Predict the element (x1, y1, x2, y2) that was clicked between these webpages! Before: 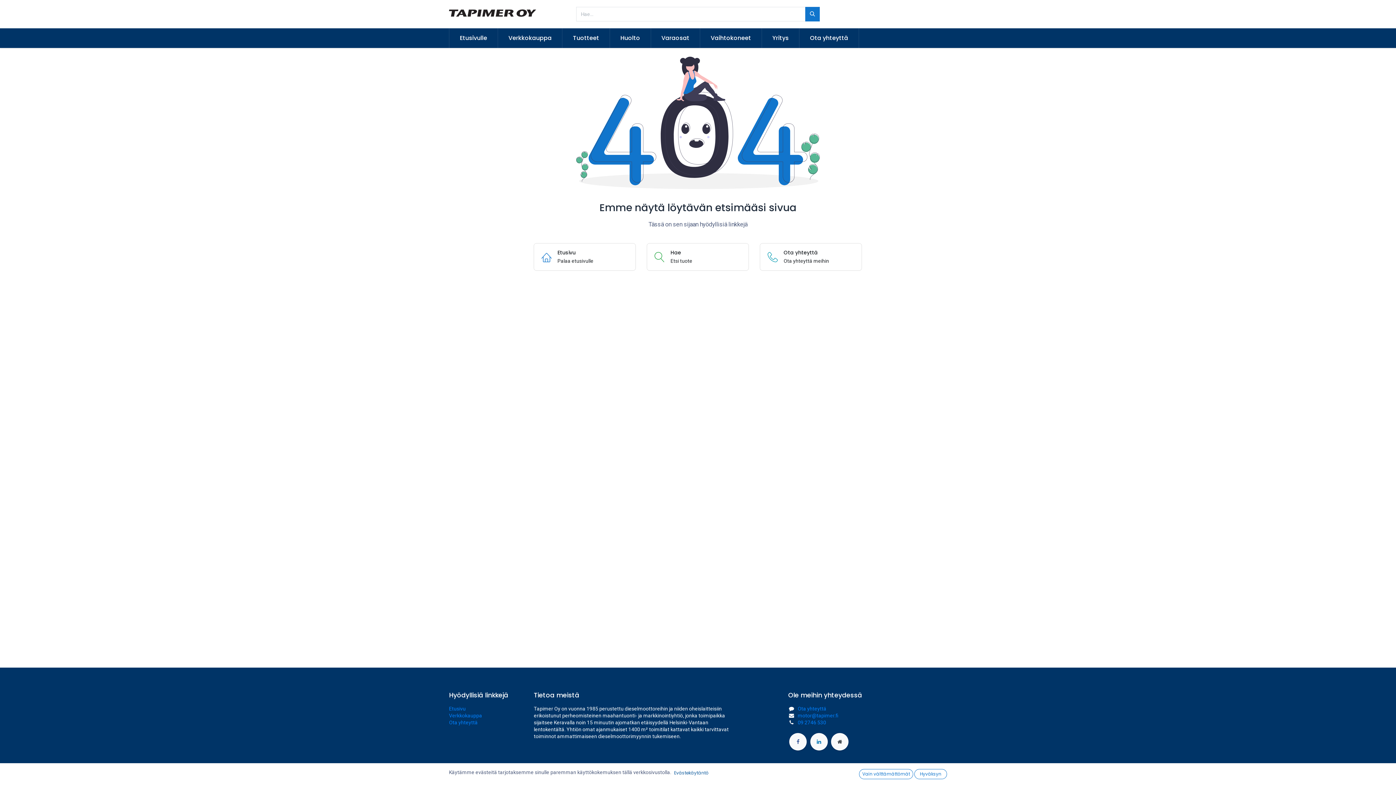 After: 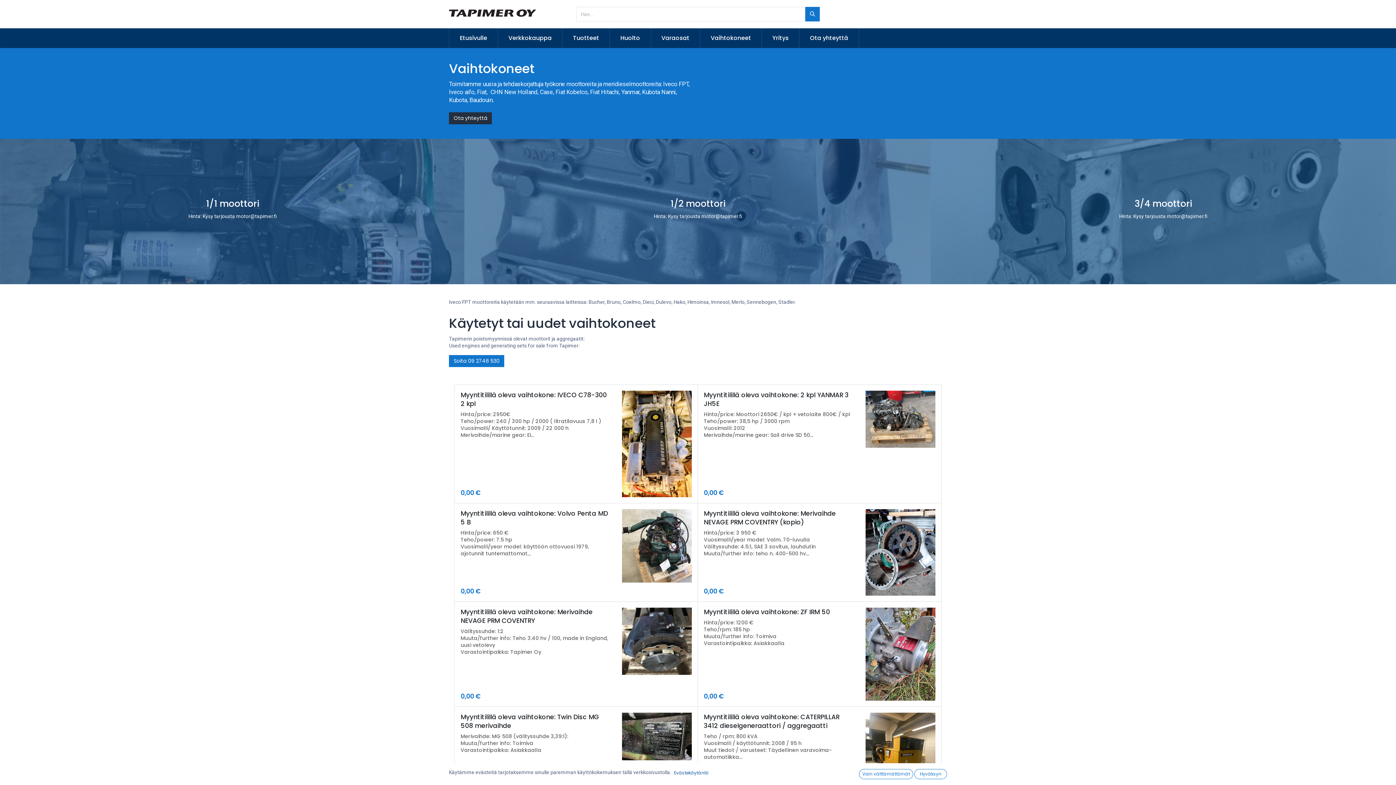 Action: label: Vaihtokoneet bbox: (700, 28, 761, 48)